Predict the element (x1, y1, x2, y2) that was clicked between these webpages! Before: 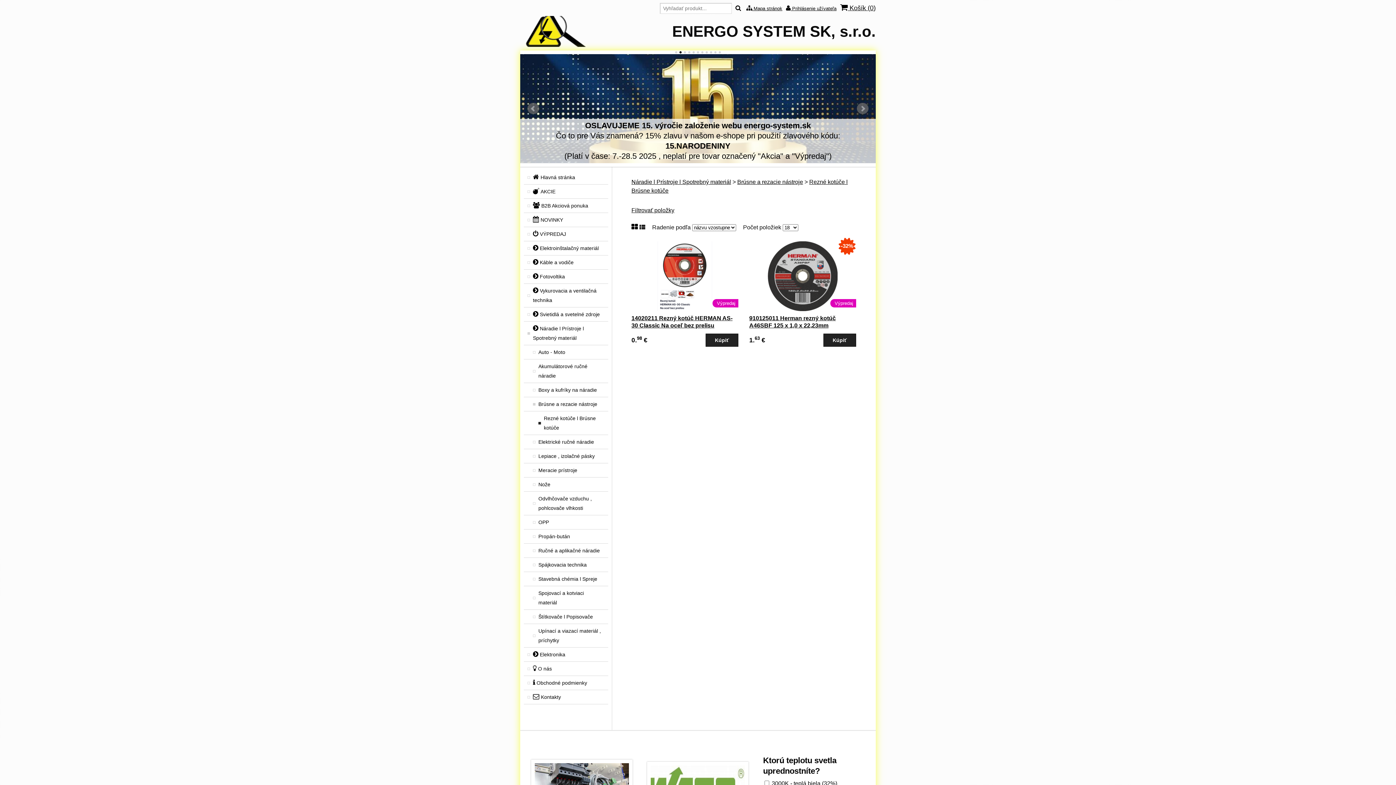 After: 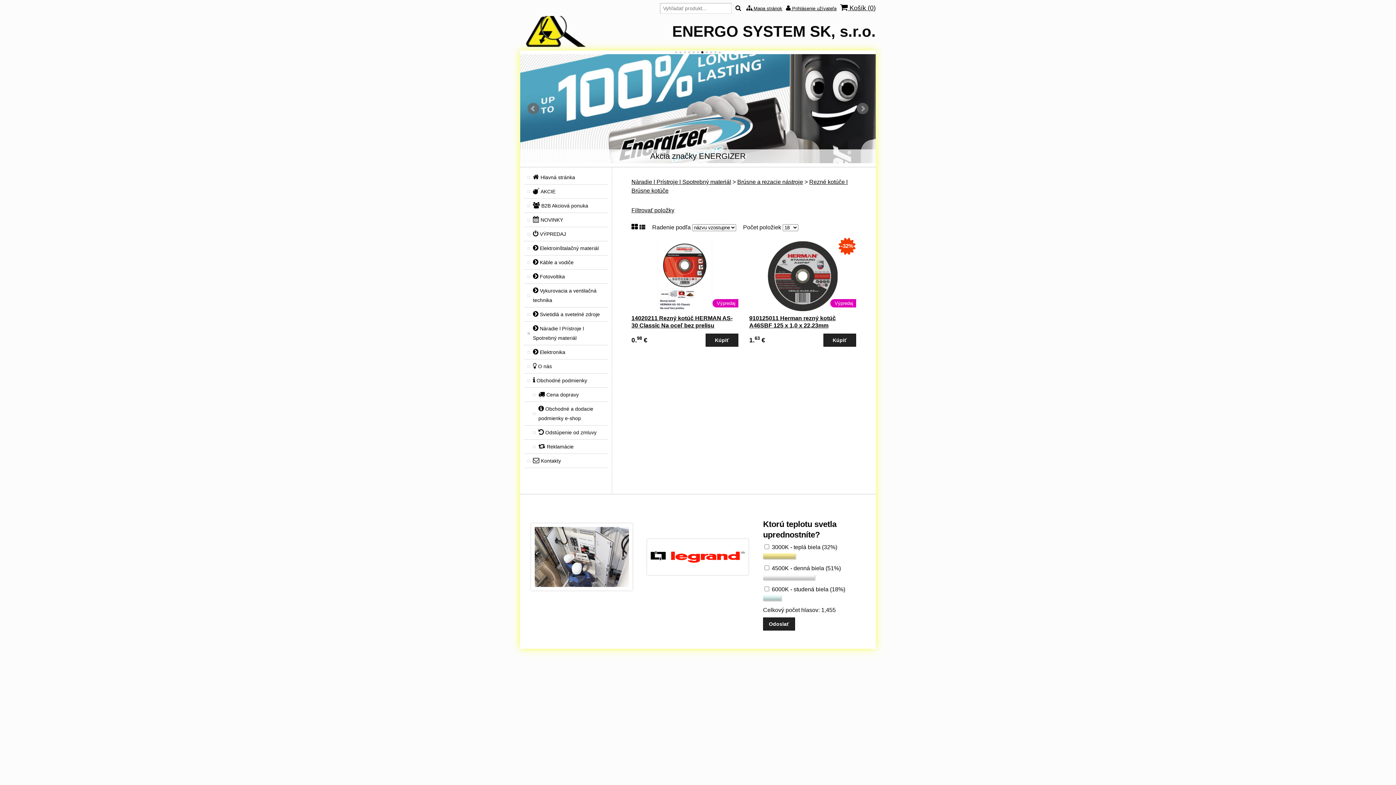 Action: bbox: (524, 676, 608, 690) label:  Obchodné podmienky